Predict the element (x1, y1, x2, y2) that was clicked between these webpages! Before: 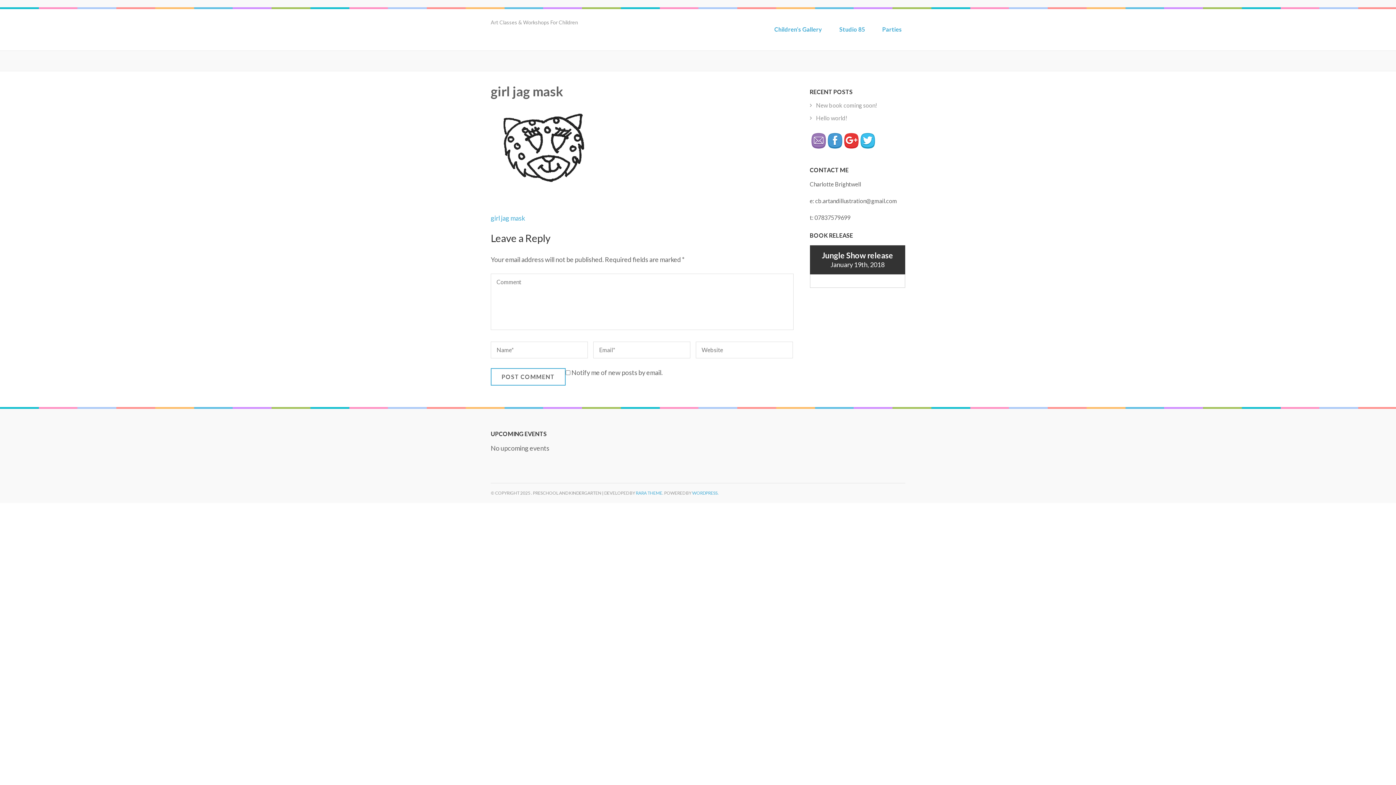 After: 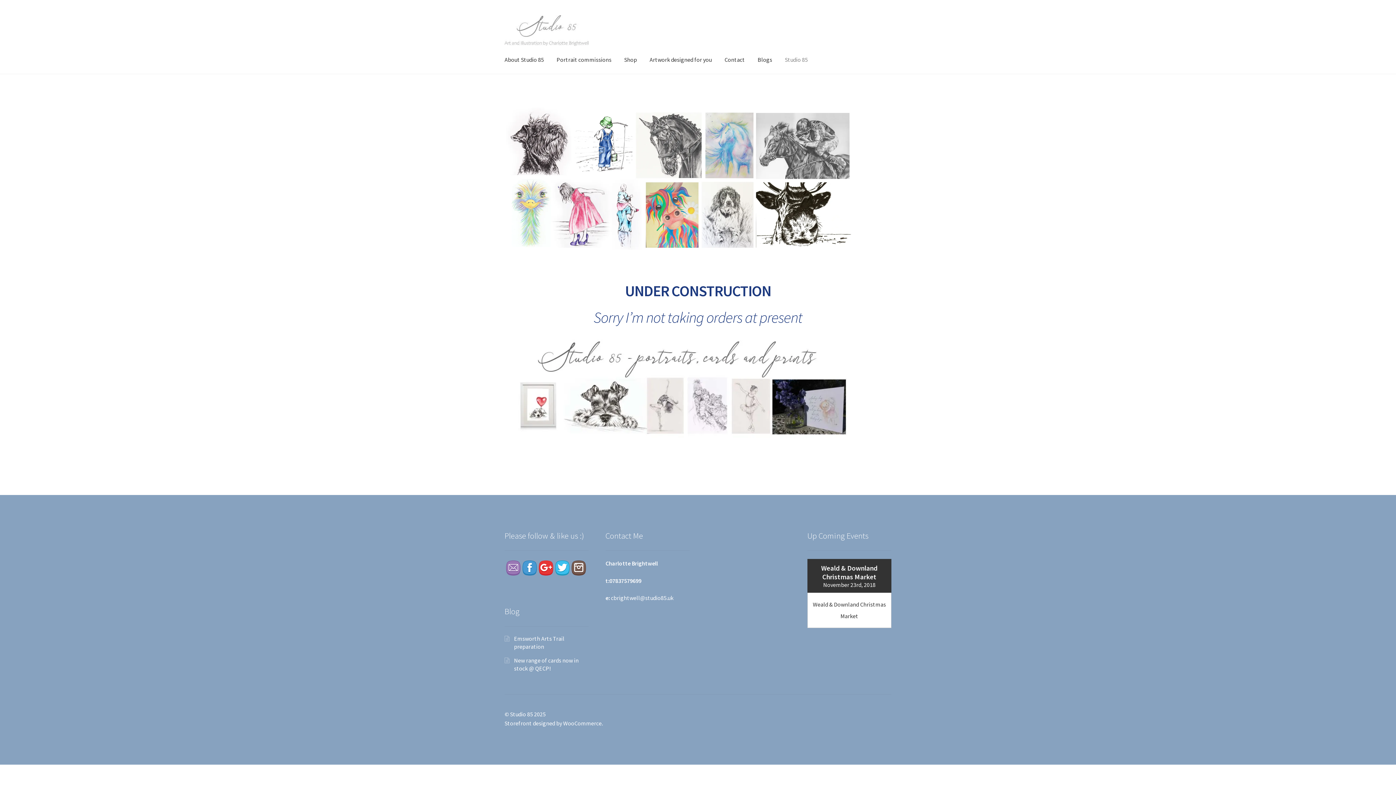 Action: bbox: (839, 25, 865, 39) label: Studio 85